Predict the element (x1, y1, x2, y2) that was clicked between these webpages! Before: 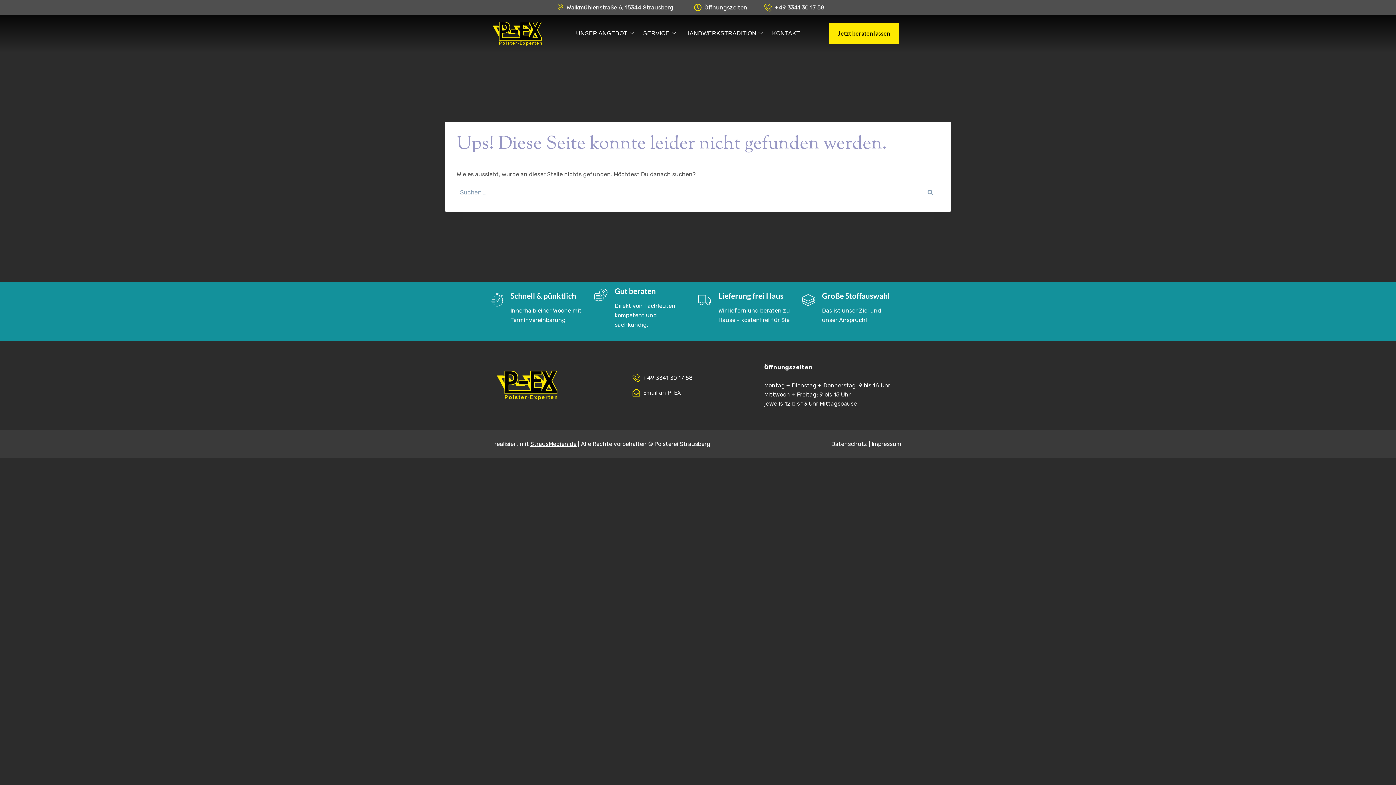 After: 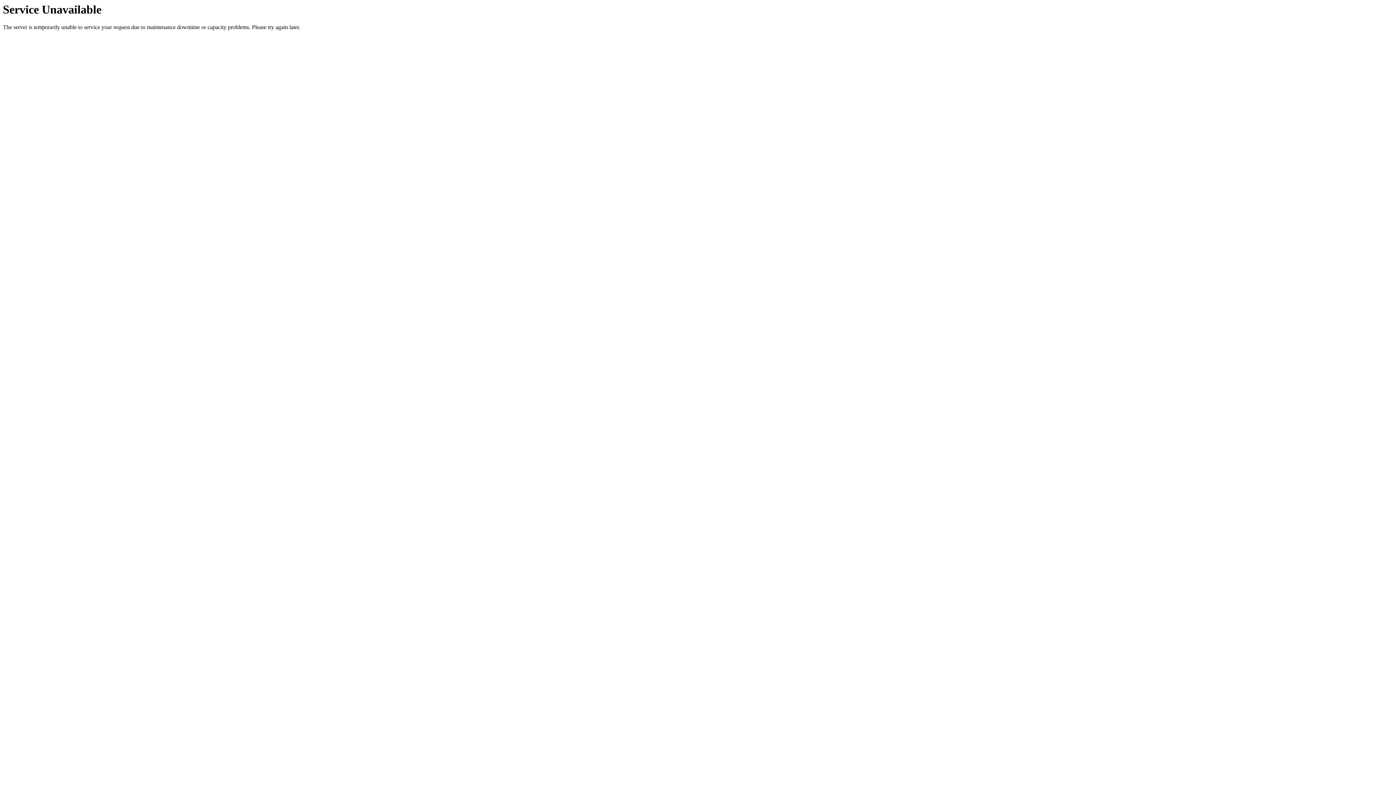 Action: bbox: (772, 27, 807, 39) label: KONTAKT